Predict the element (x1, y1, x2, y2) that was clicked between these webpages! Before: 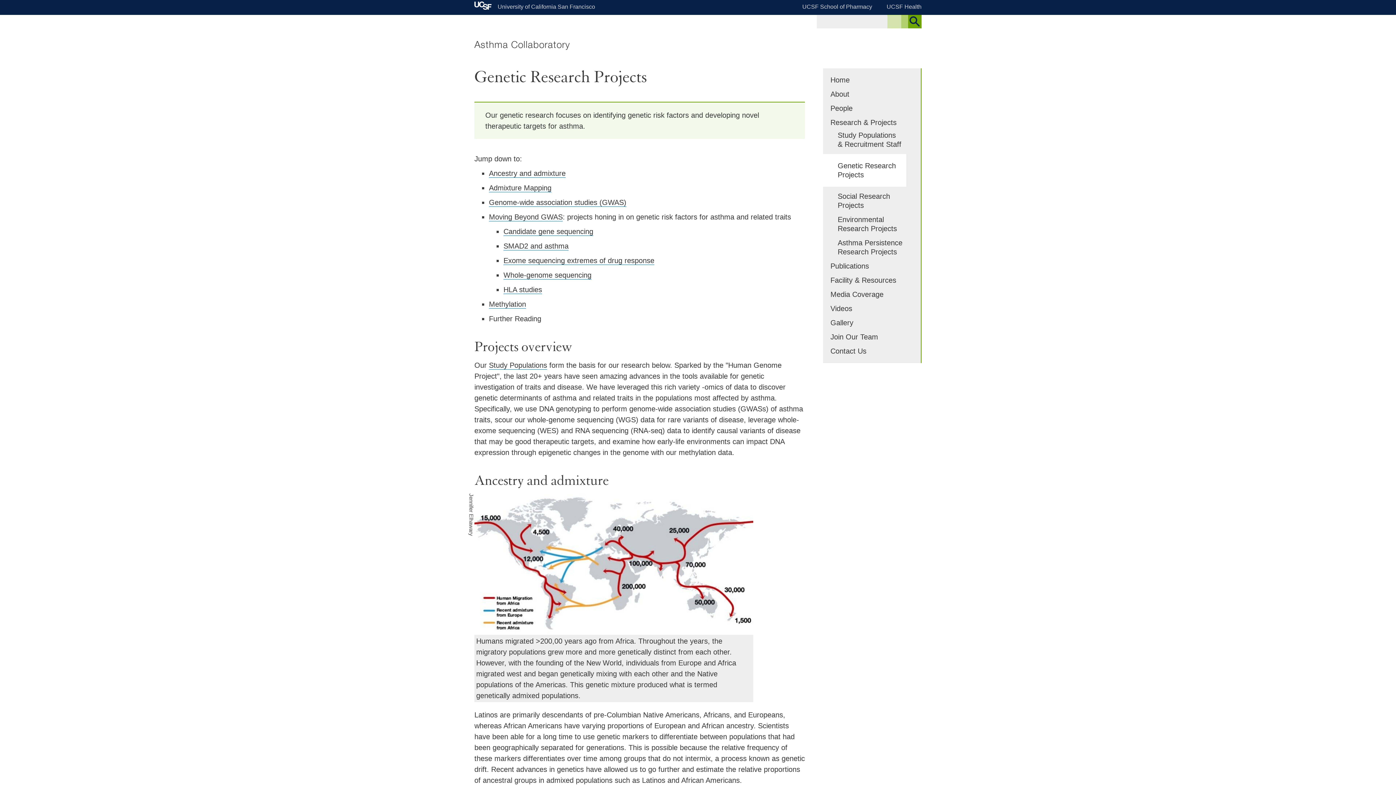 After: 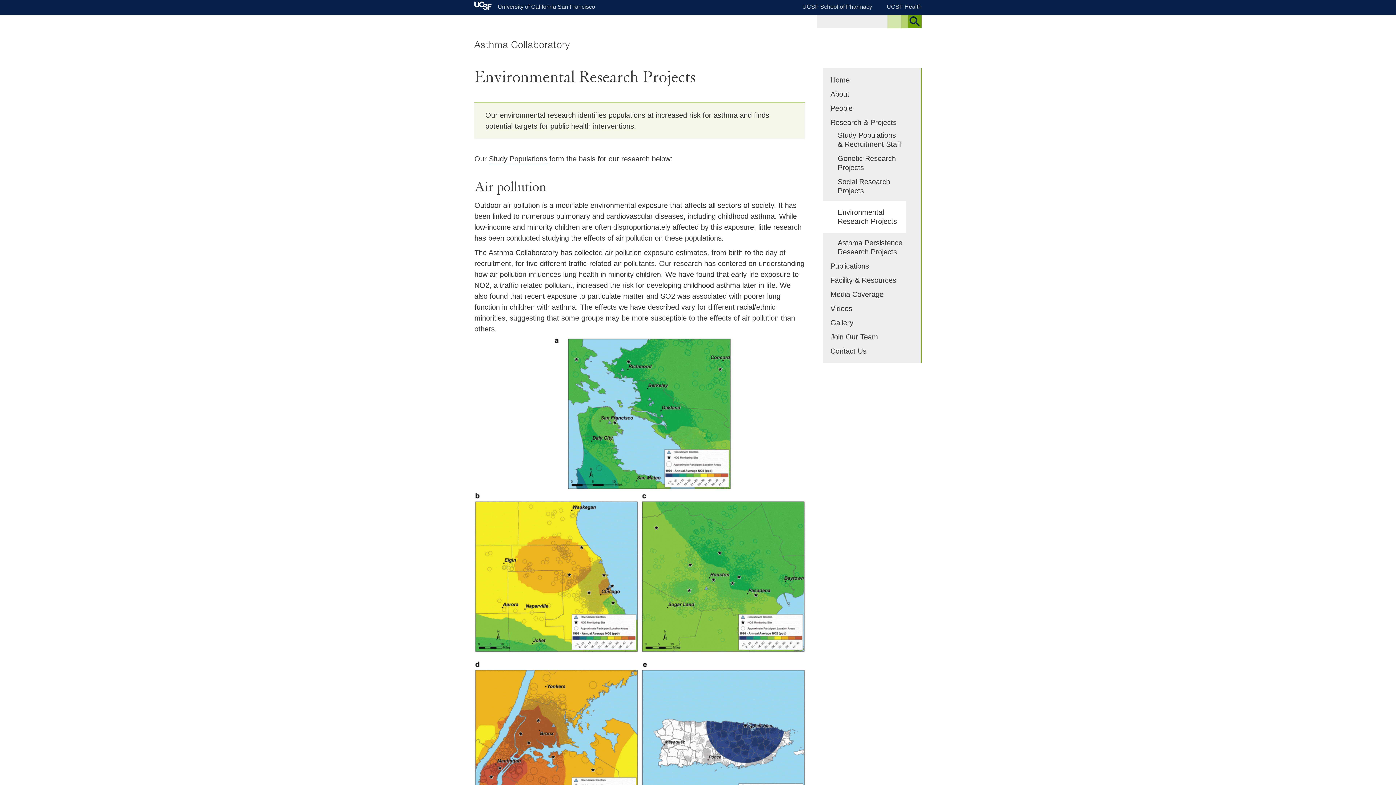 Action: bbox: (834, 215, 906, 233) label: Environmental Research Projects